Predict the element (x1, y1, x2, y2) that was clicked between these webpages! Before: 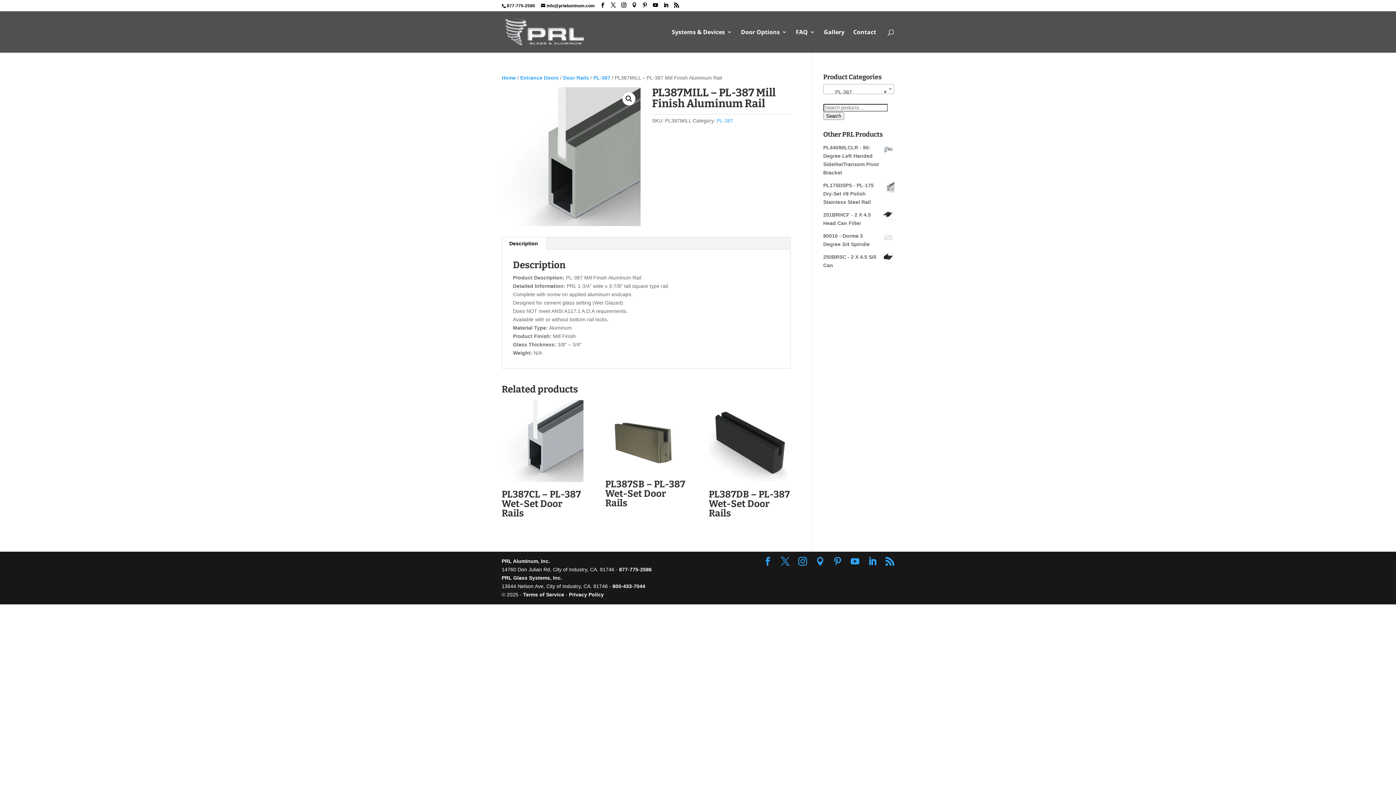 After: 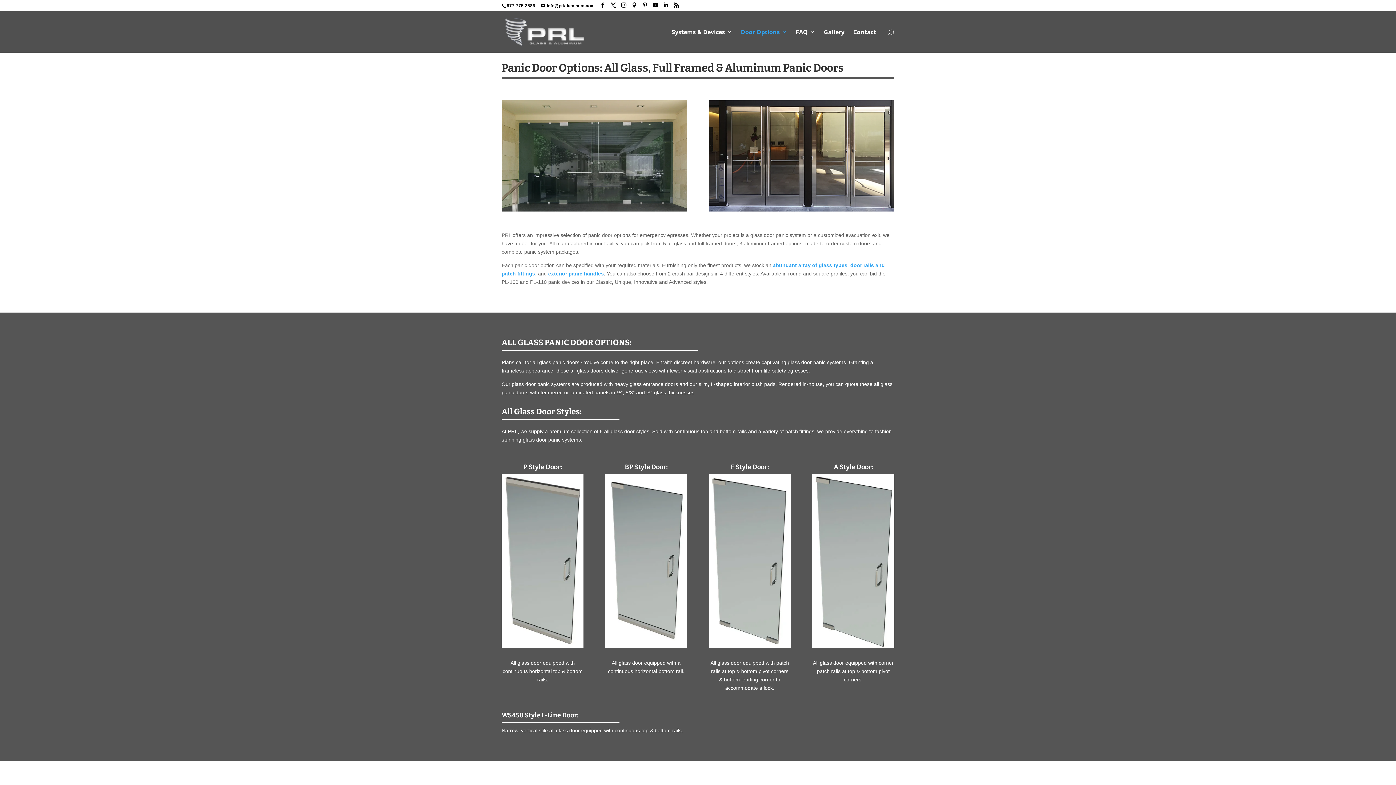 Action: label: Door Options bbox: (741, 29, 787, 52)